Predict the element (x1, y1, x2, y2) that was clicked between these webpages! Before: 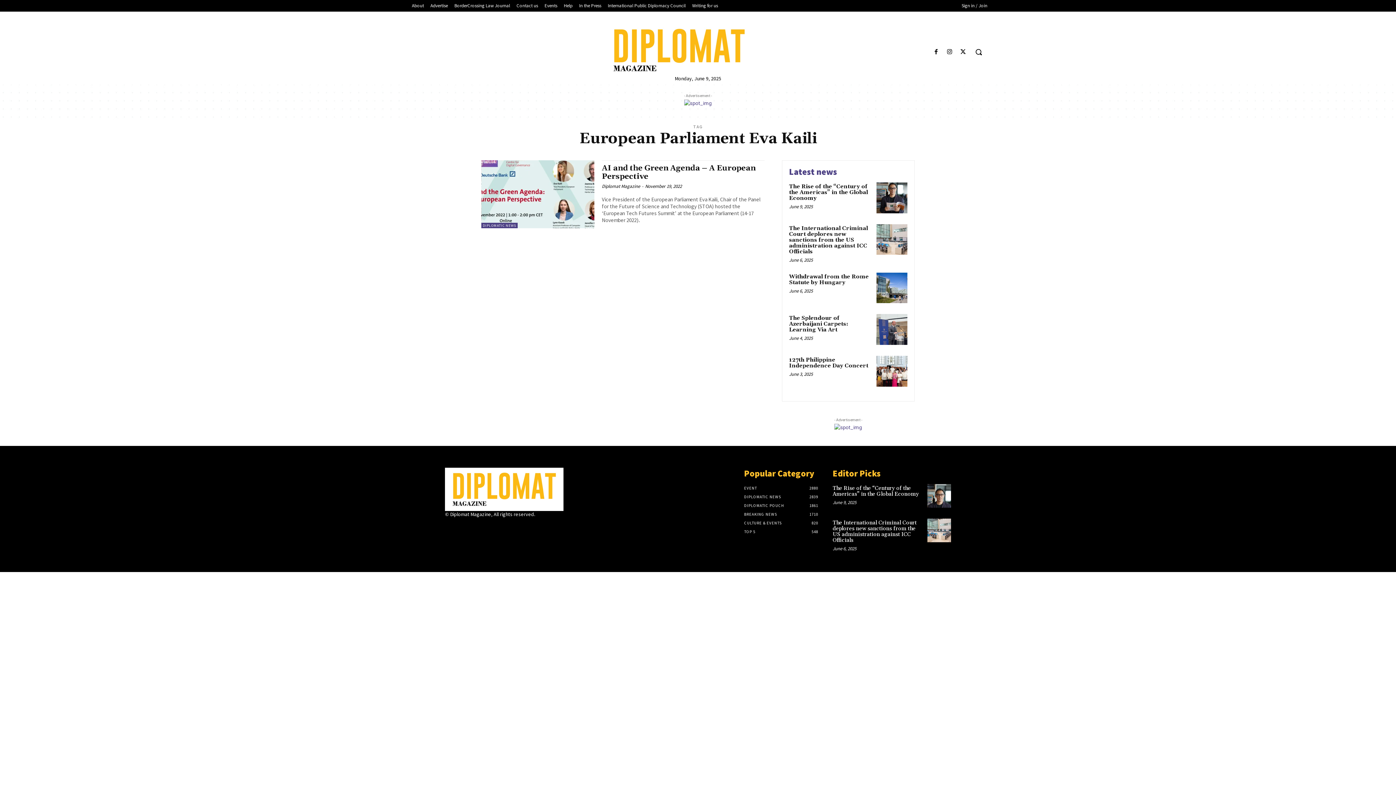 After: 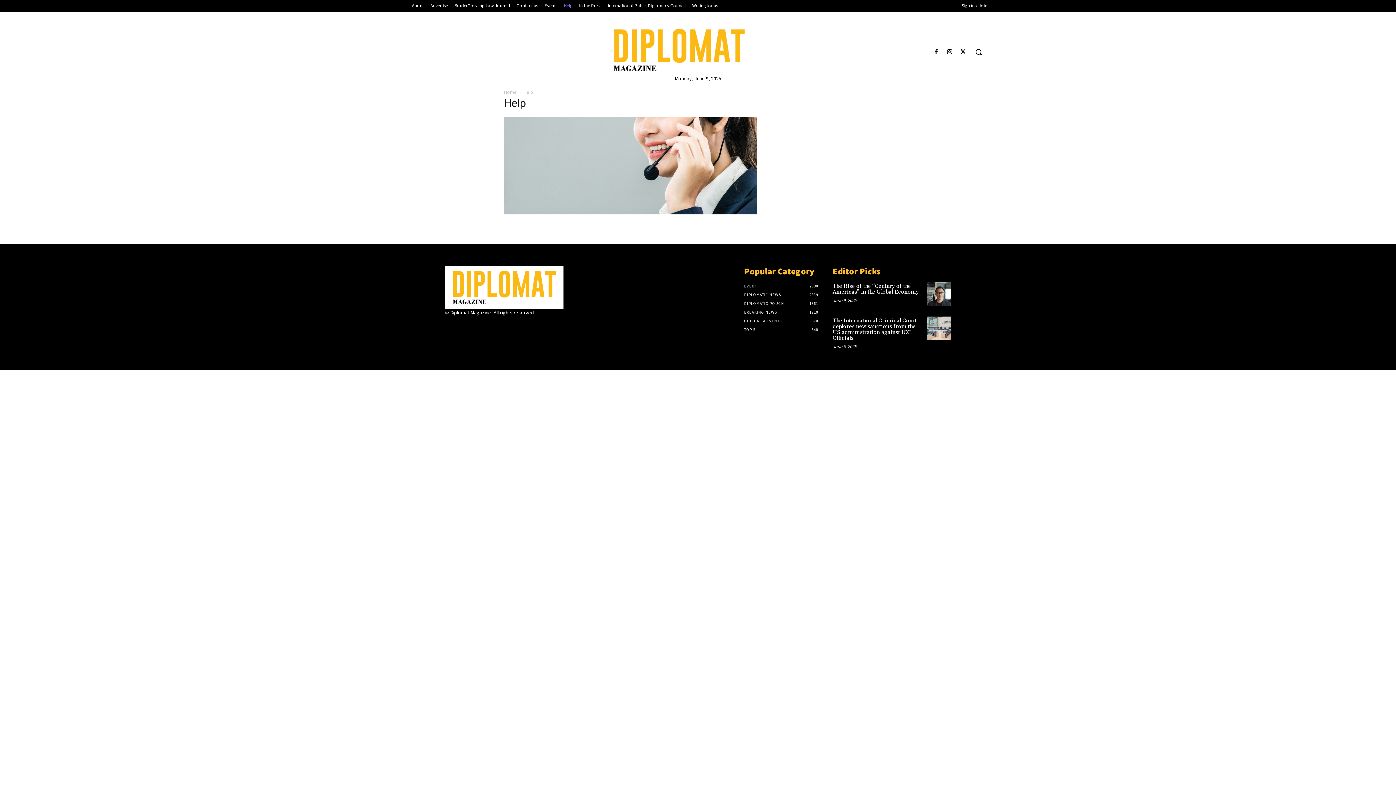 Action: label: Help bbox: (560, 1, 576, 9)